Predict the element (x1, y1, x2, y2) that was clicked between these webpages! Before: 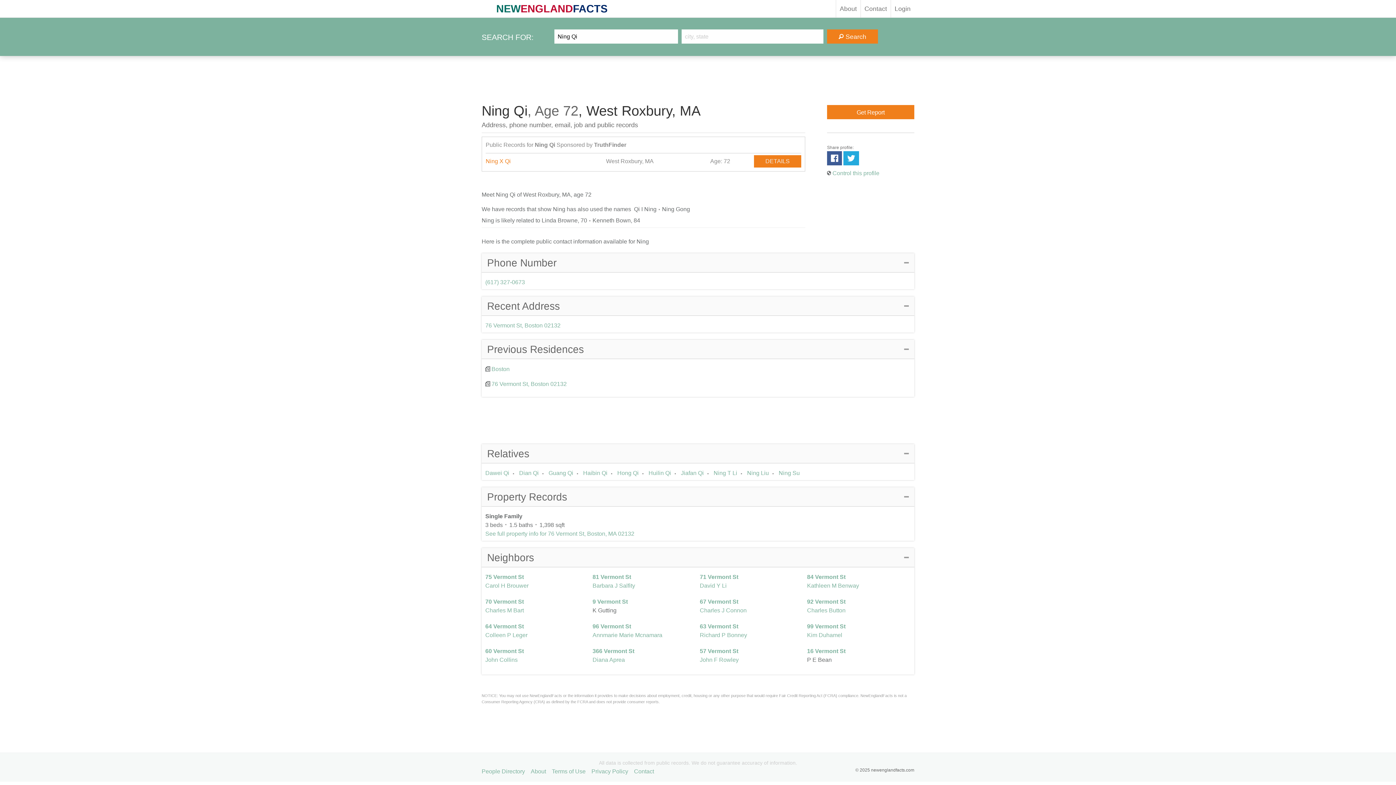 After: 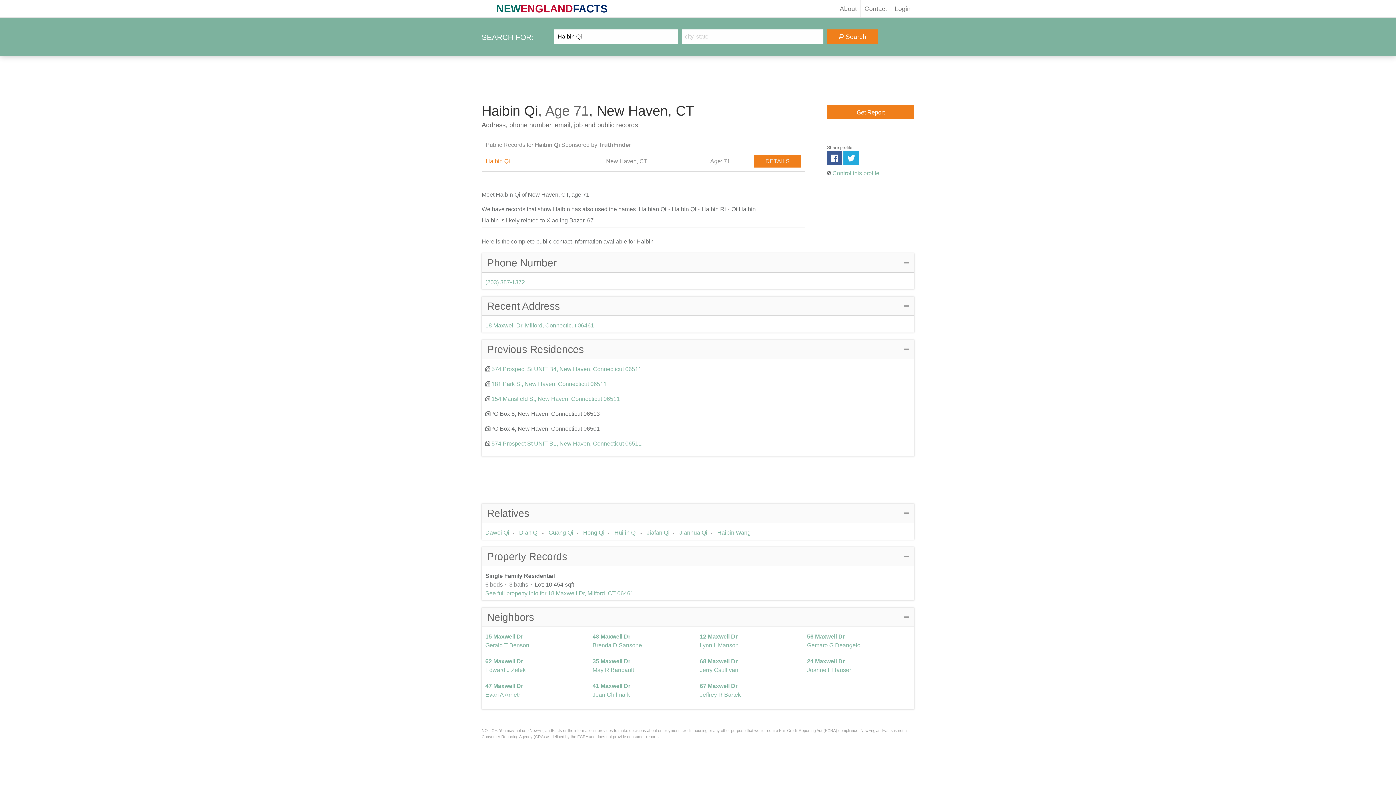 Action: bbox: (583, 470, 607, 476) label: Haibin Qi